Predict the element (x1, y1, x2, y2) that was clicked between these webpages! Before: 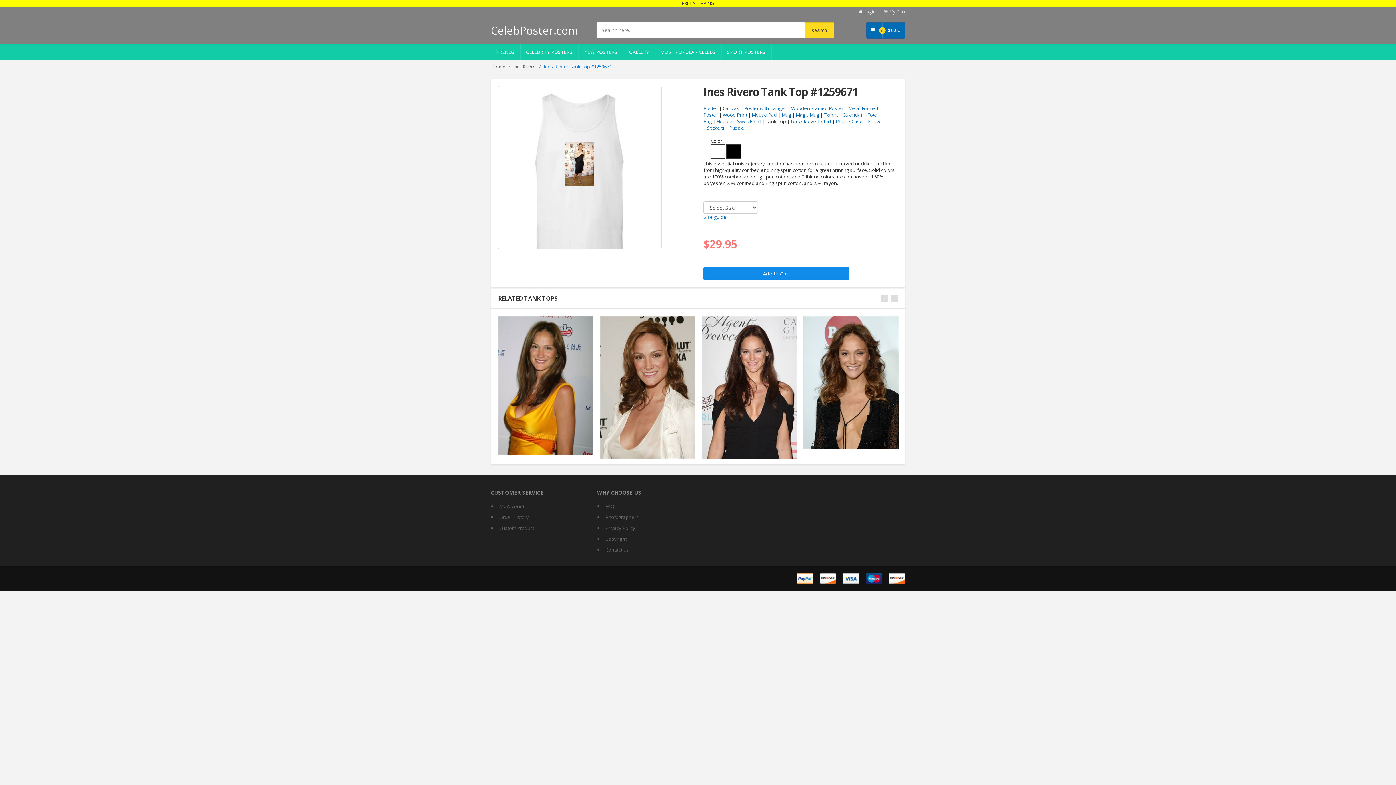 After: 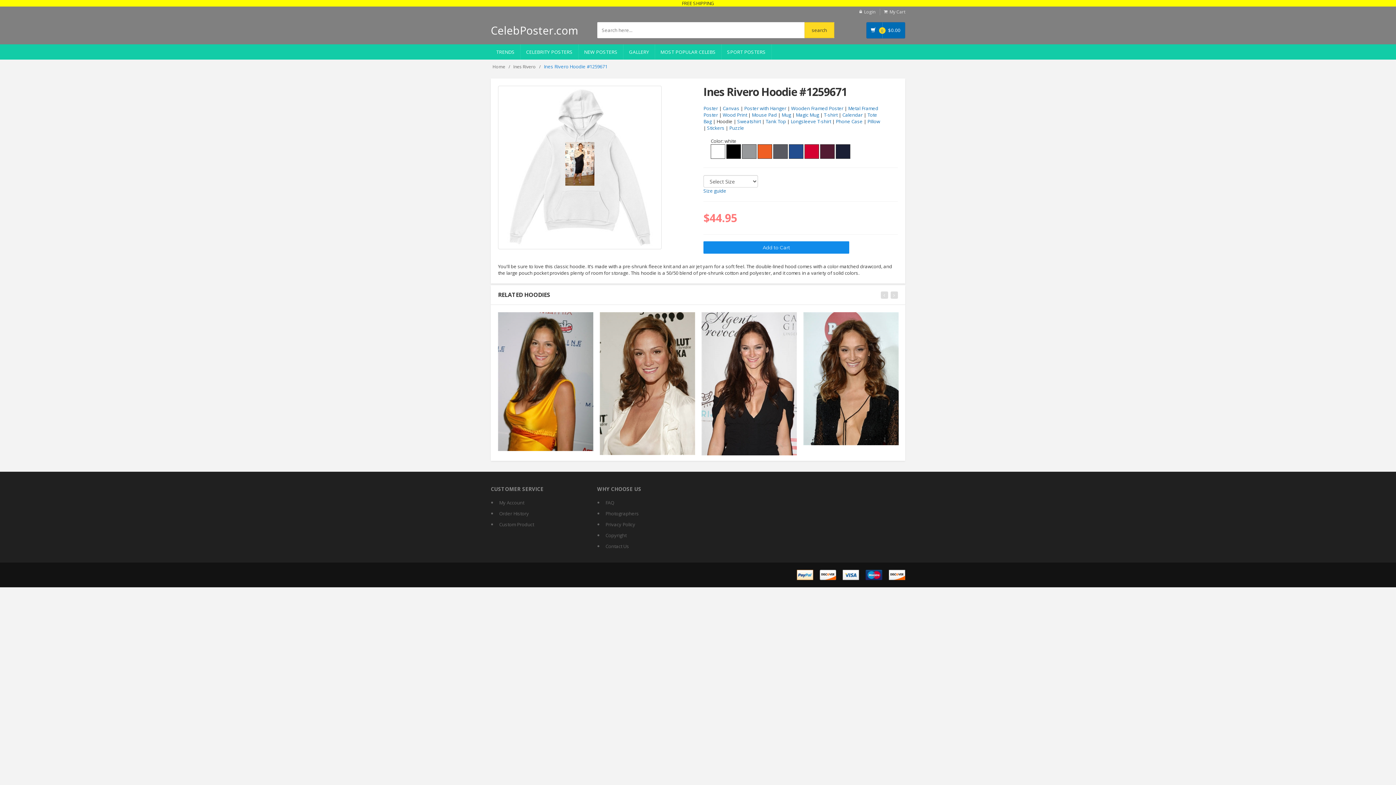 Action: bbox: (716, 118, 732, 124) label: Hoodie